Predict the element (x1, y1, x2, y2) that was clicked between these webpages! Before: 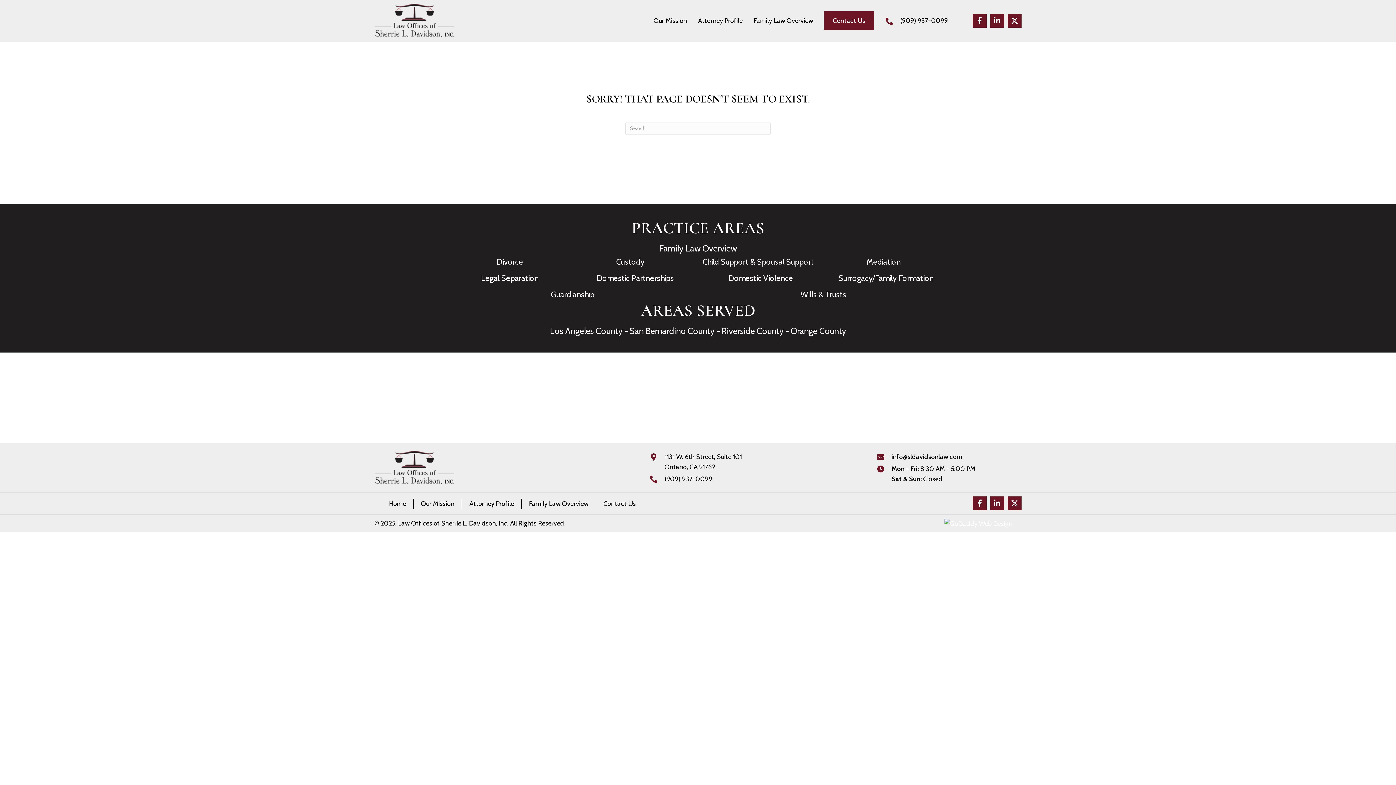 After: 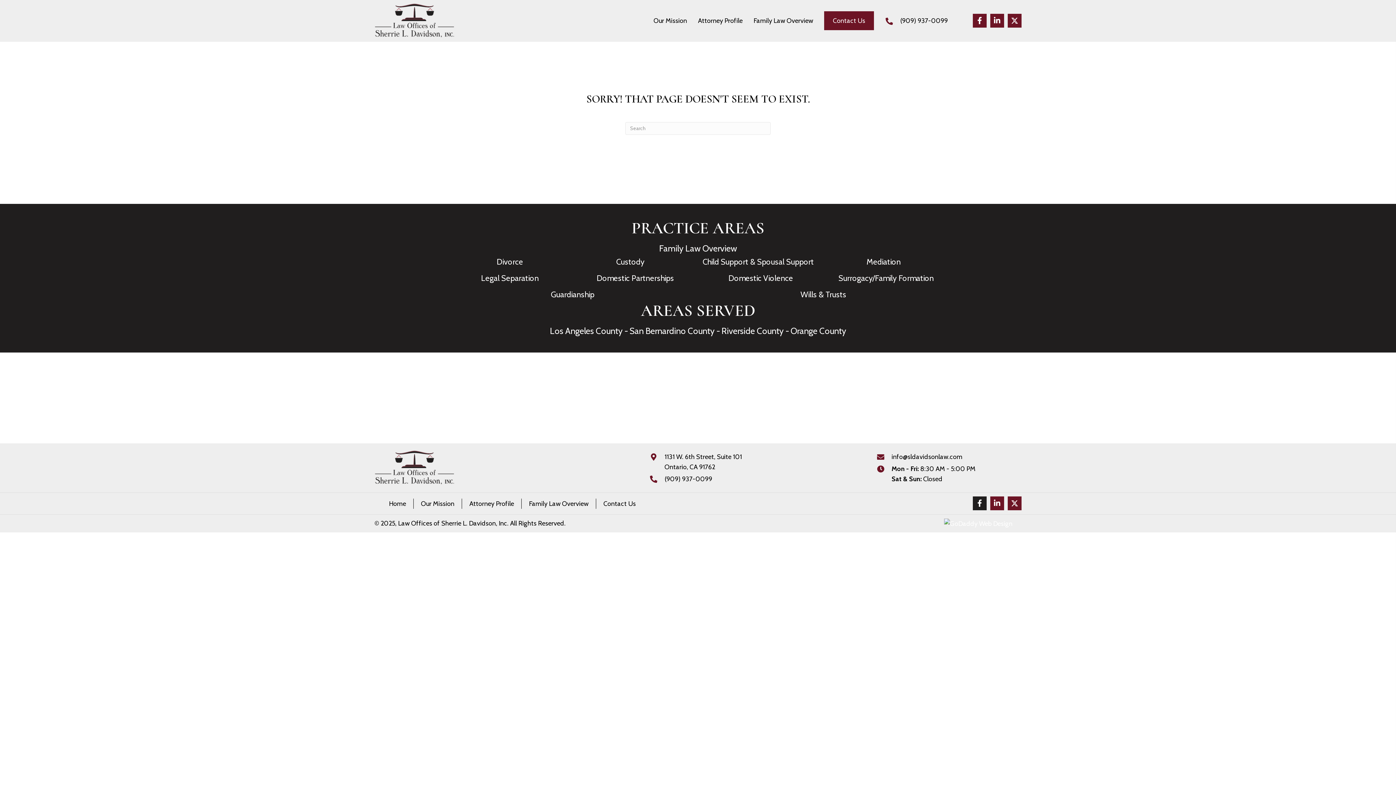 Action: bbox: (973, 496, 986, 510) label: Facebook